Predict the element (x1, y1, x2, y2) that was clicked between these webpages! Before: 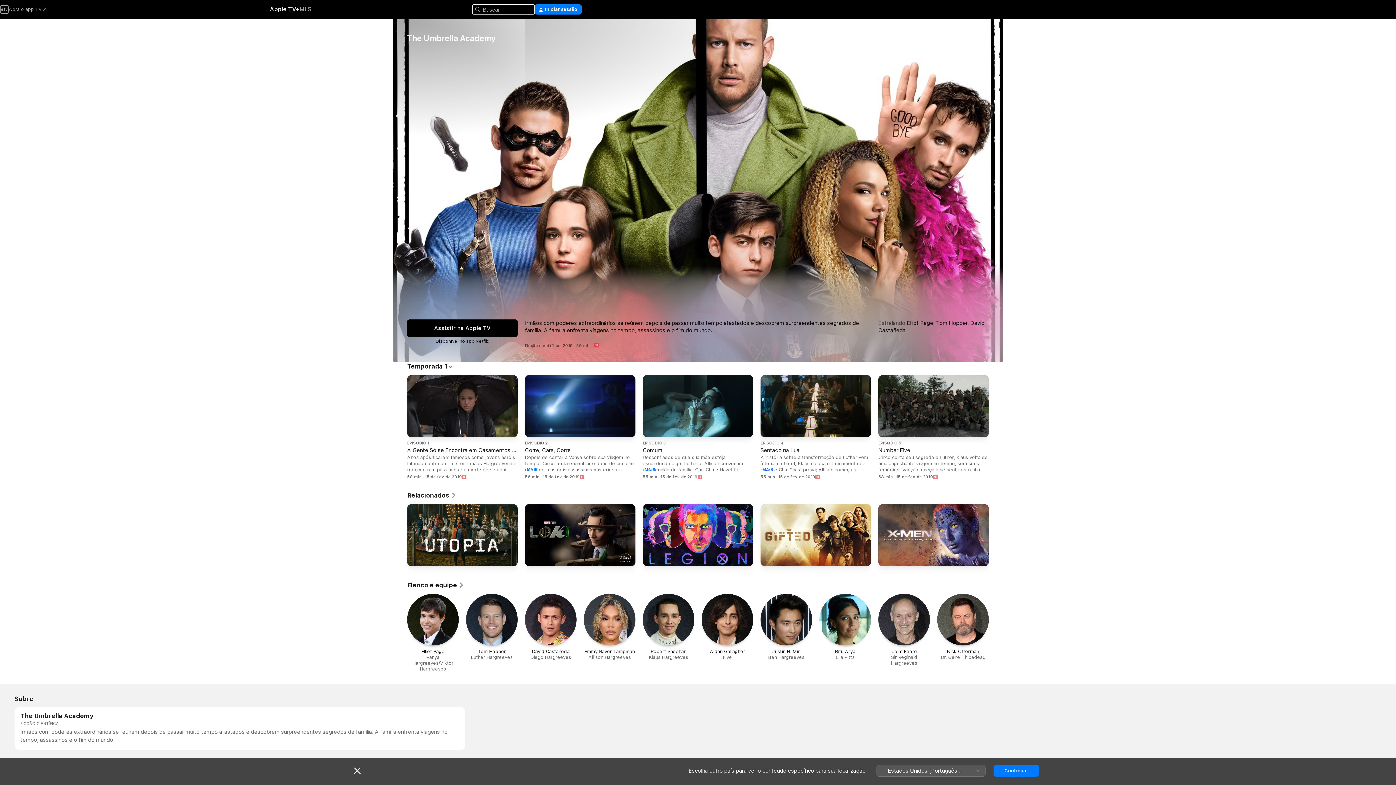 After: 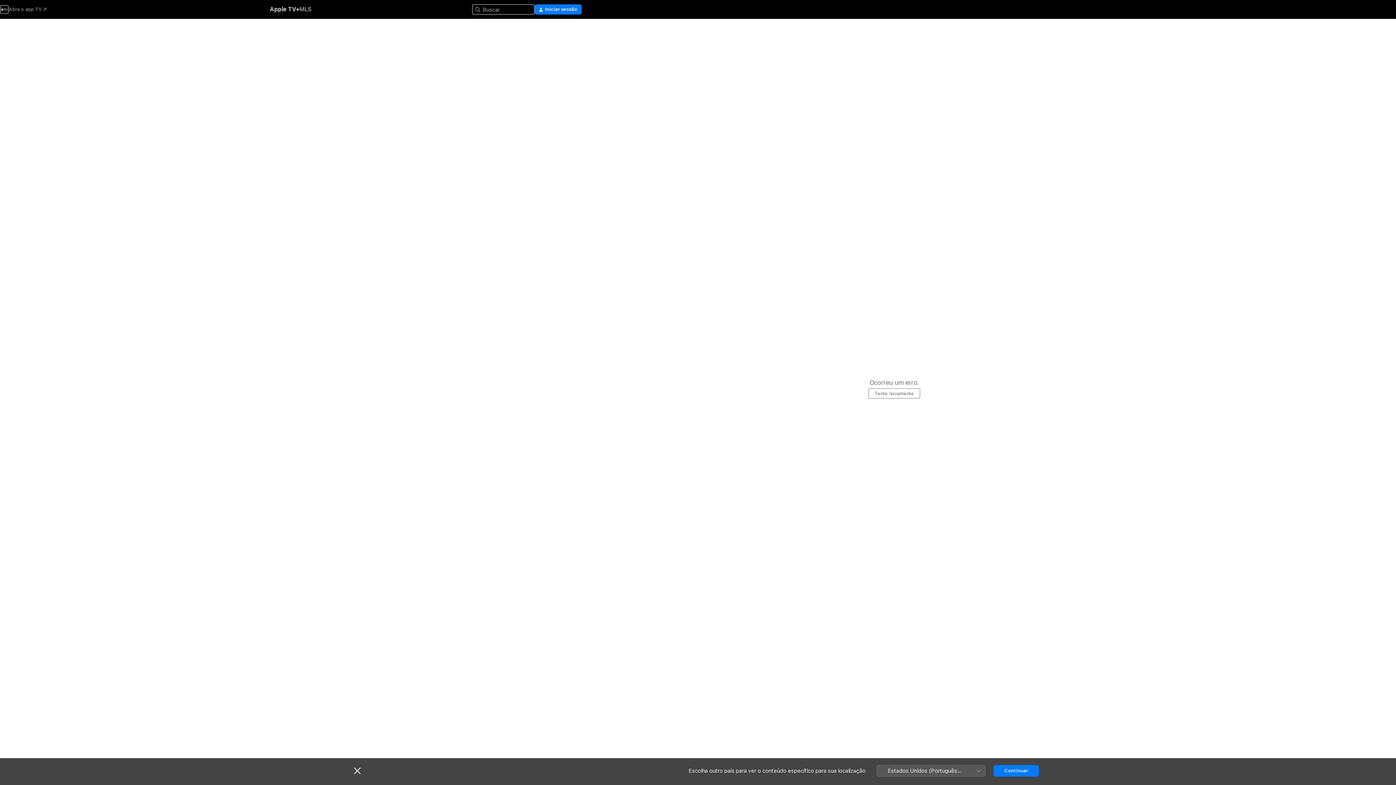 Action: bbox: (642, 375, 753, 480) label: EPISÓDIO 3

Comum

Desconfiados de que sua mãe esteja escondendo algo, Luther e Allison convocam uma reunião de família; Cha-Cha e Hazel fazem avanços na sua busca por Cinco.

MAIS

55 min · 15 de fev. de 2019